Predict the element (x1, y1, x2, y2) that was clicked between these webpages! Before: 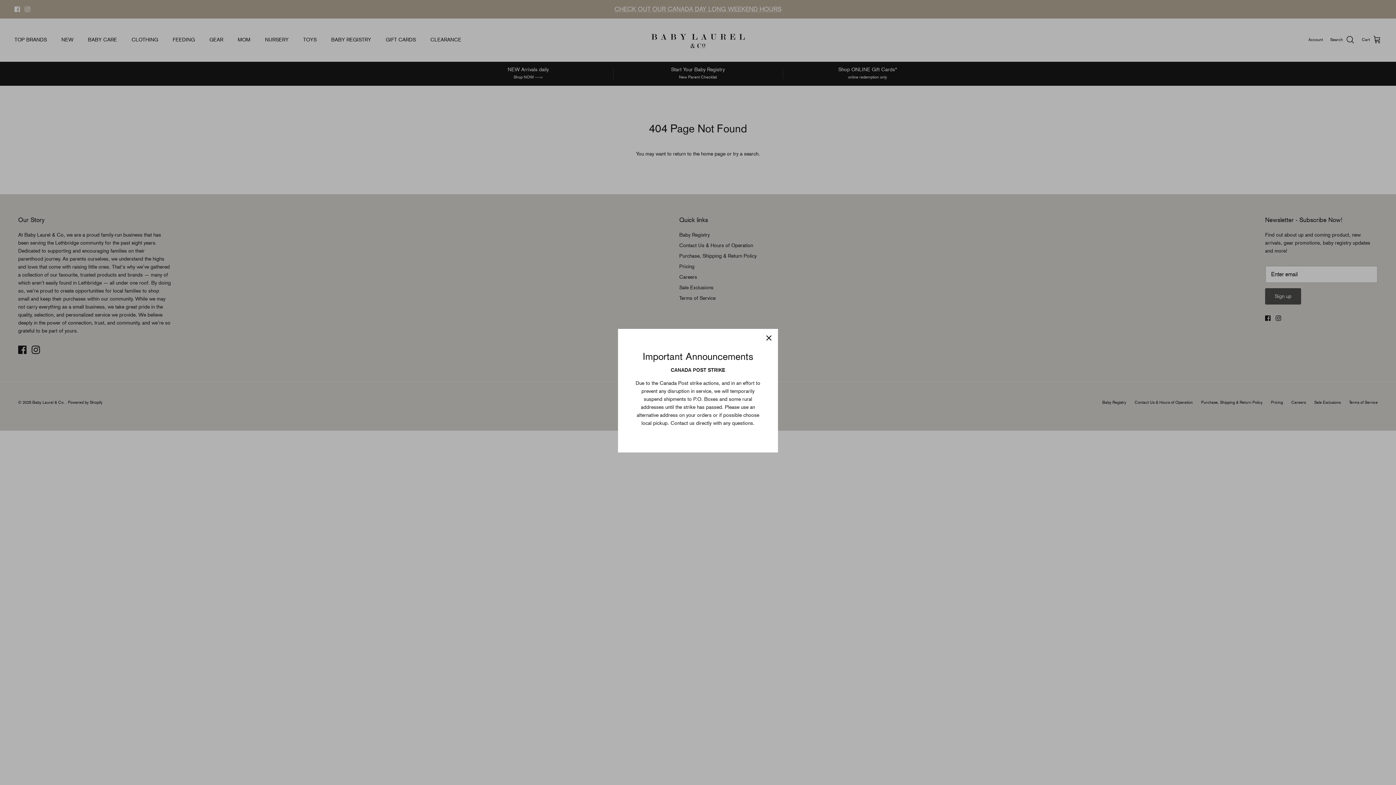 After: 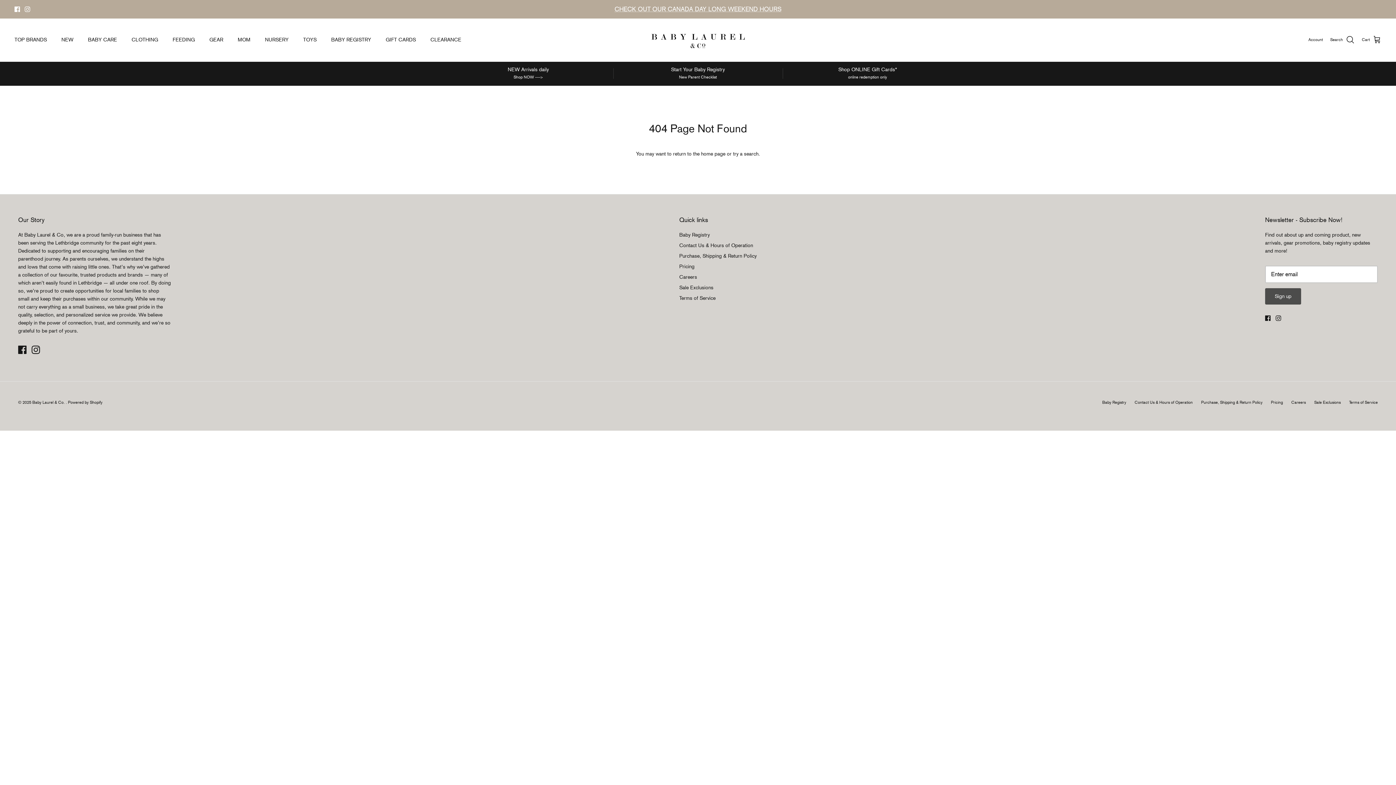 Action: bbox: (761, 330, 777, 346) label: Close